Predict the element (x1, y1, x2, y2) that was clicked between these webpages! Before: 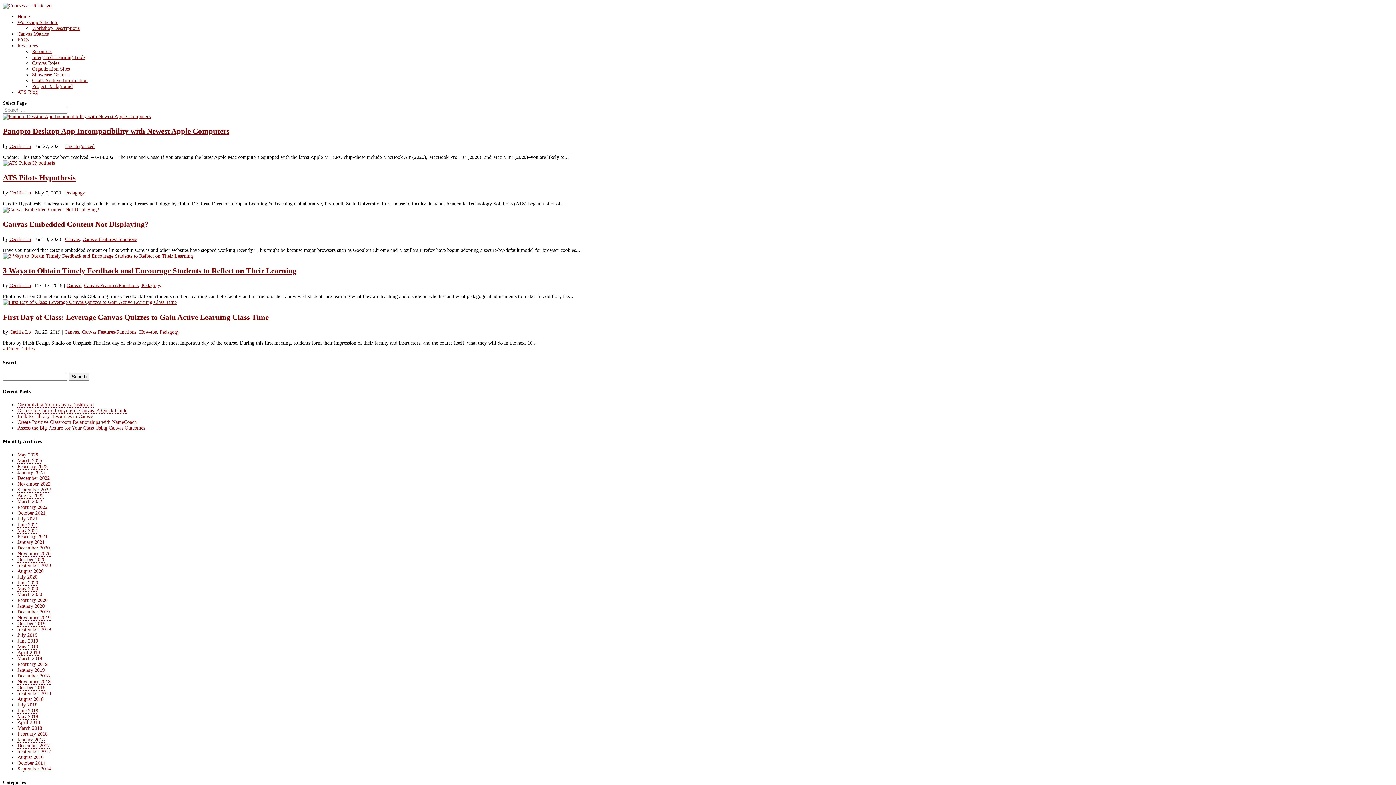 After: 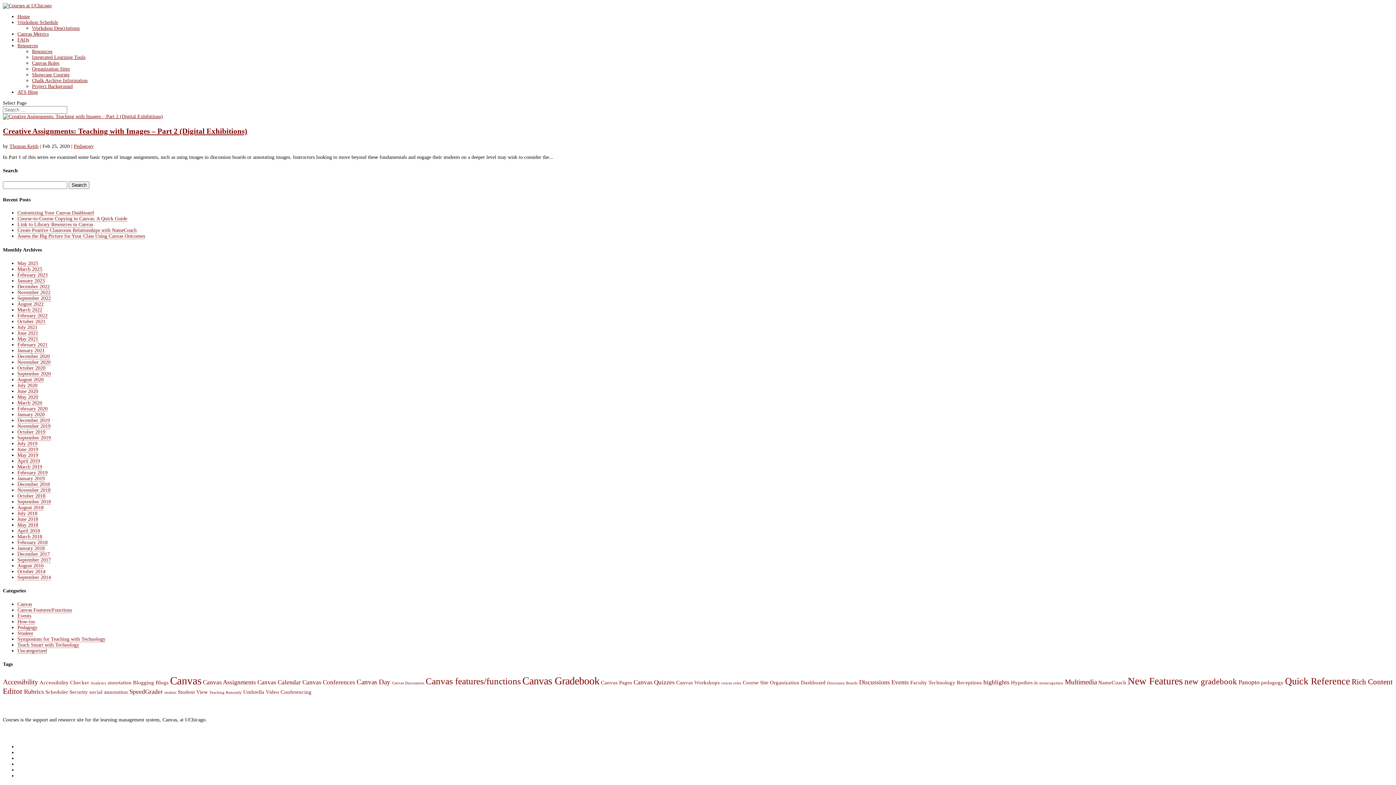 Action: label: February 2020 bbox: (17, 597, 47, 603)